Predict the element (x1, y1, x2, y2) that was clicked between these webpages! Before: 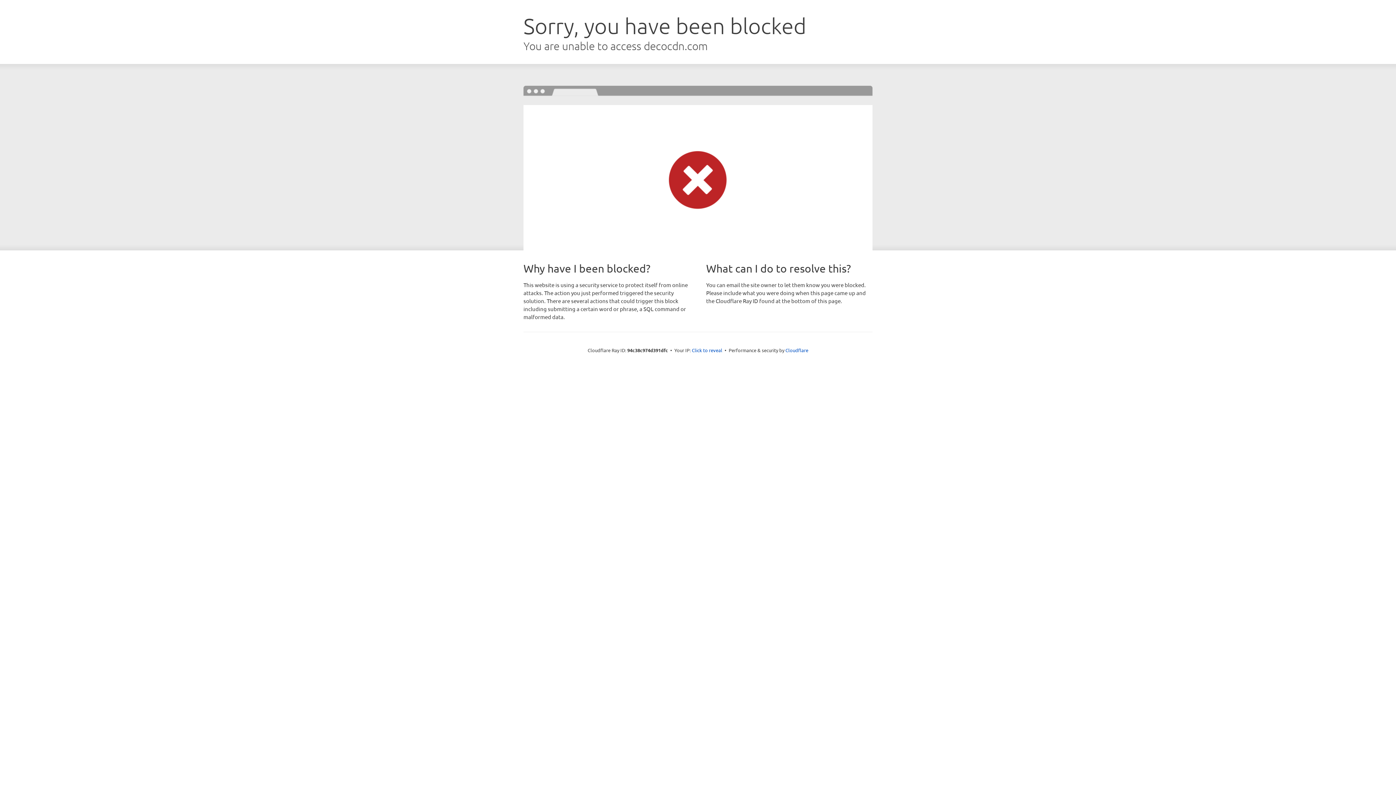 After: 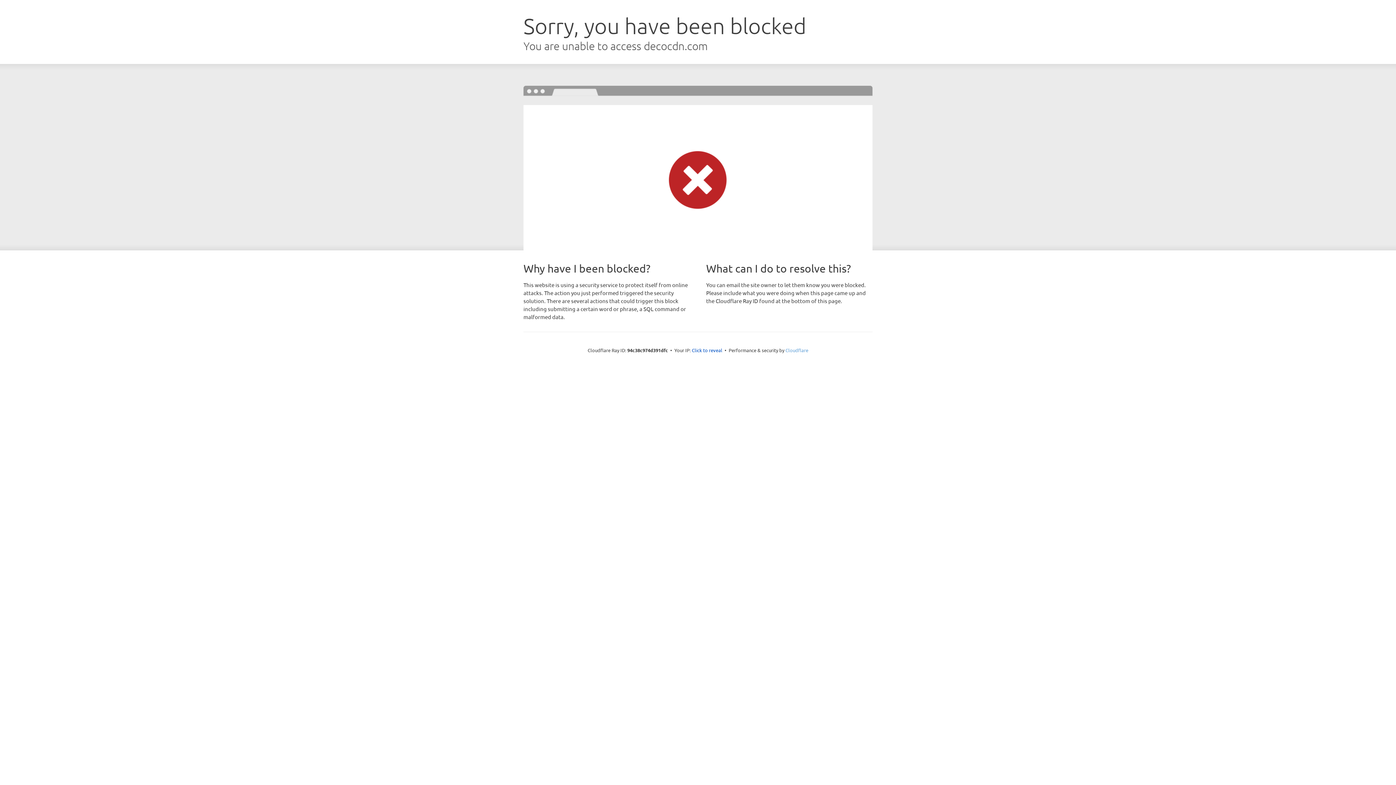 Action: bbox: (785, 347, 808, 353) label: Cloudflare